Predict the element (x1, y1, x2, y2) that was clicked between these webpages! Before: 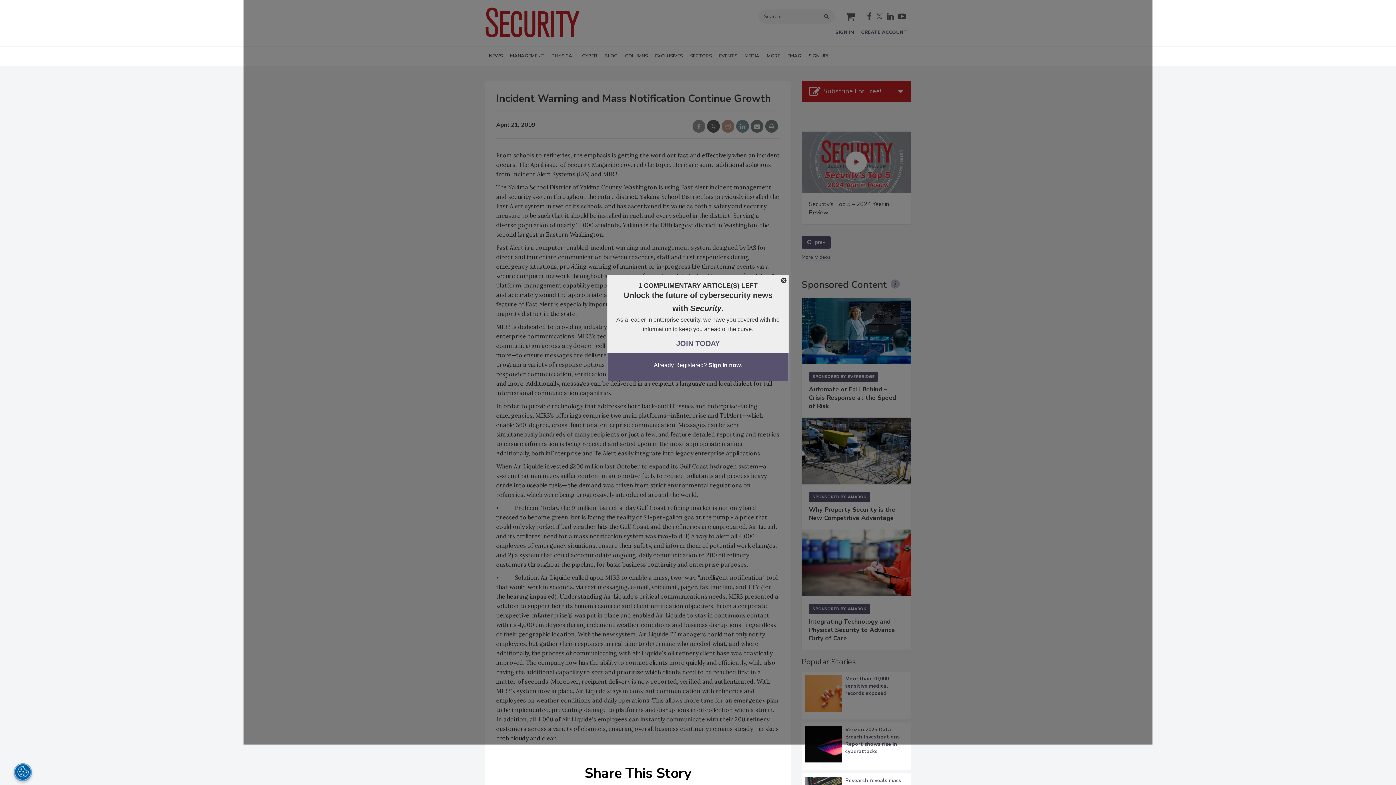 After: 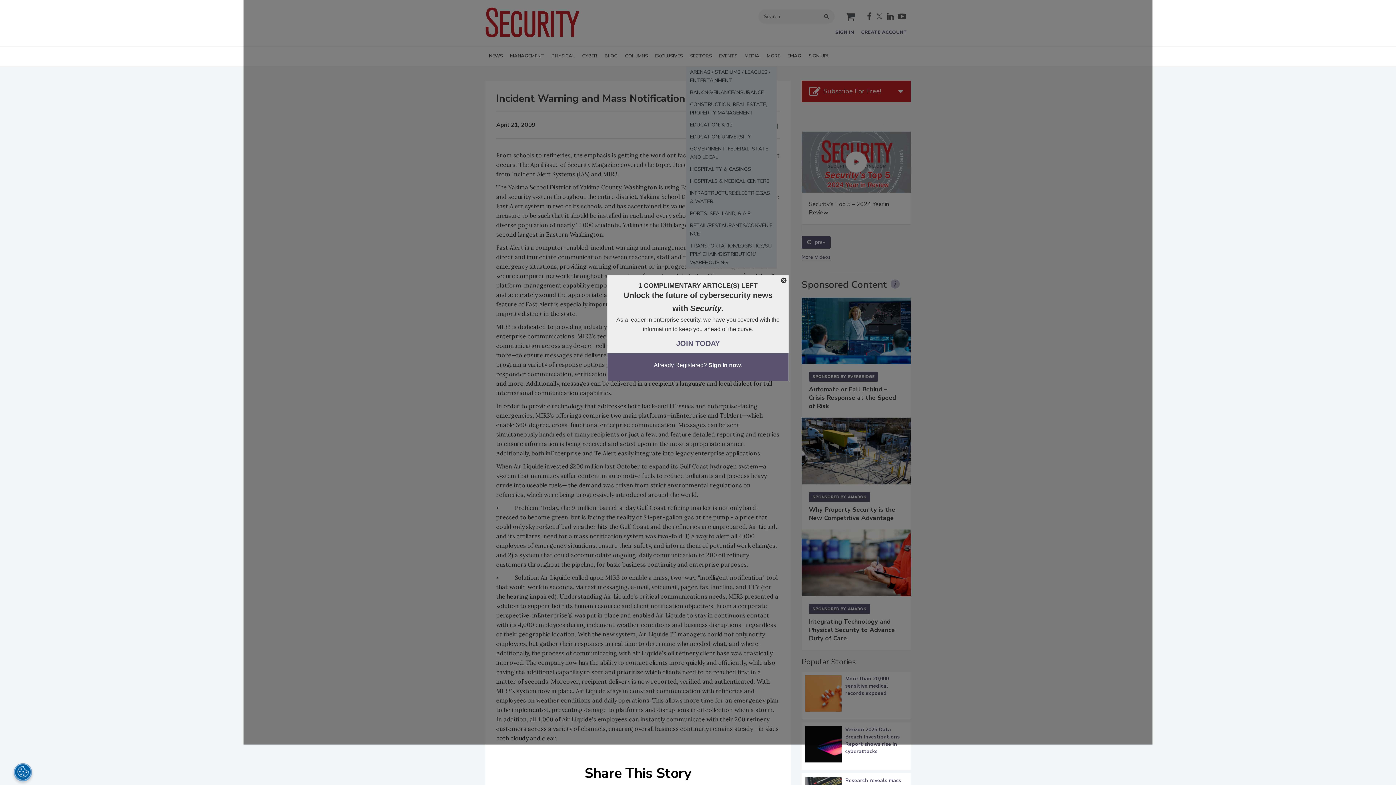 Action: label: SECTORS bbox: (686, 46, 715, 66)